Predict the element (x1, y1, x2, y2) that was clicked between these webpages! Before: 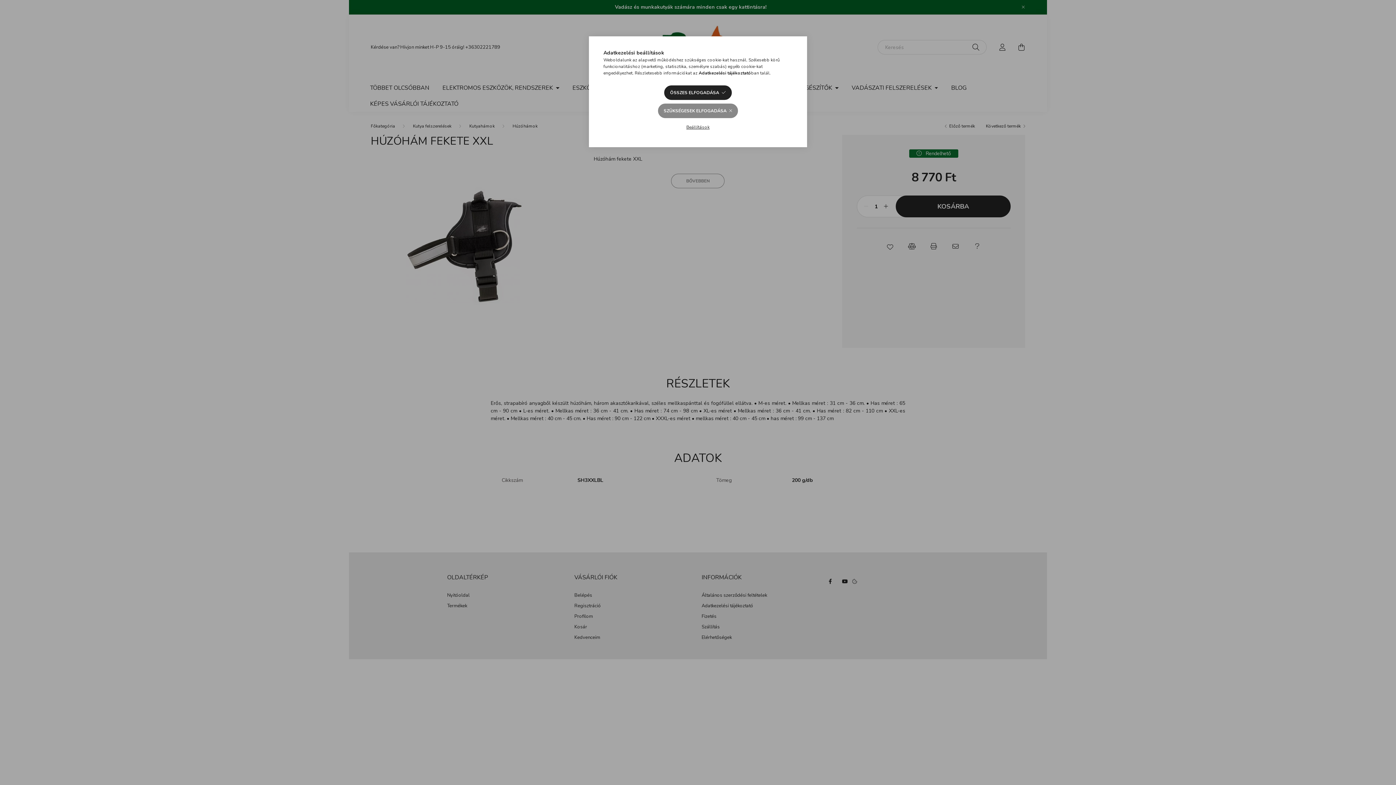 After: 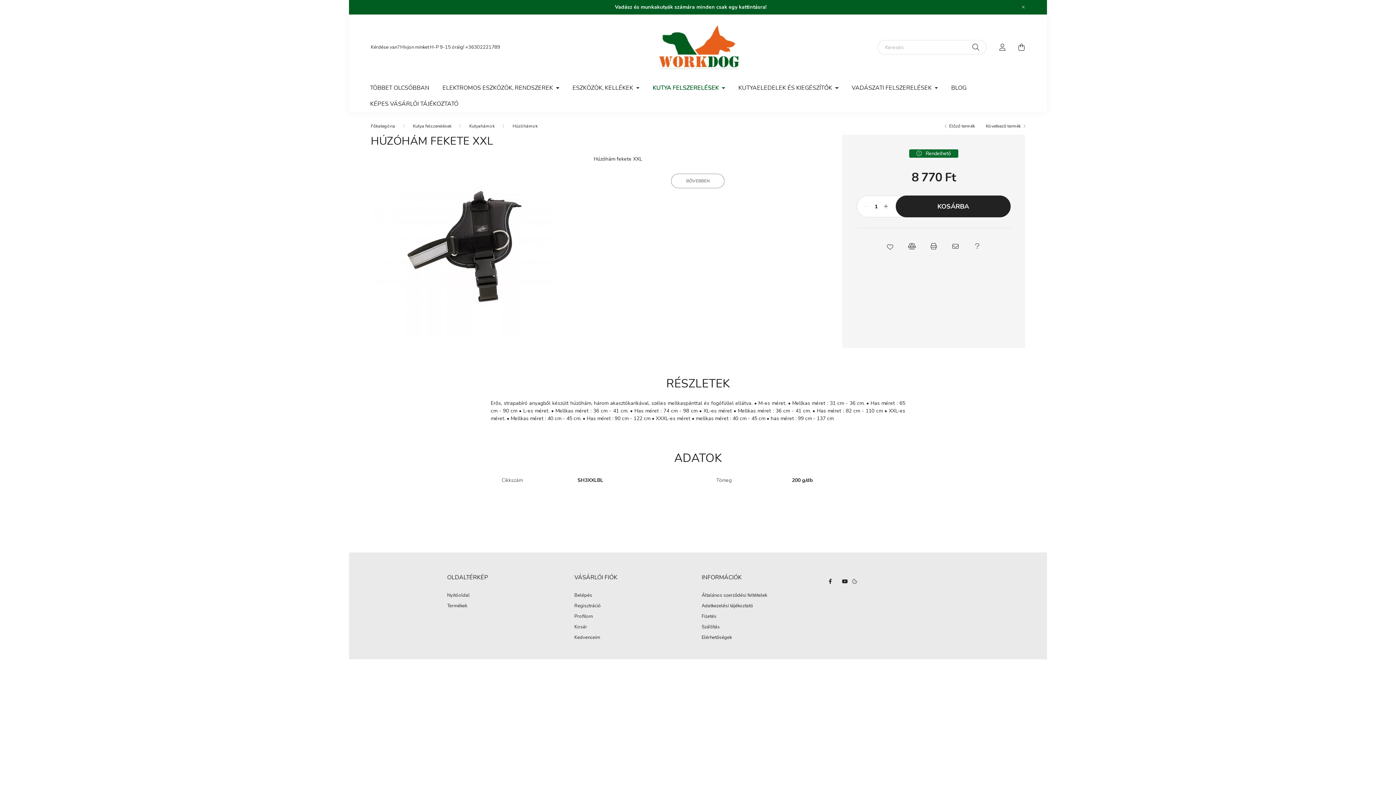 Action: label: ÖSSZES ELFOGADÁSA bbox: (664, 85, 731, 100)